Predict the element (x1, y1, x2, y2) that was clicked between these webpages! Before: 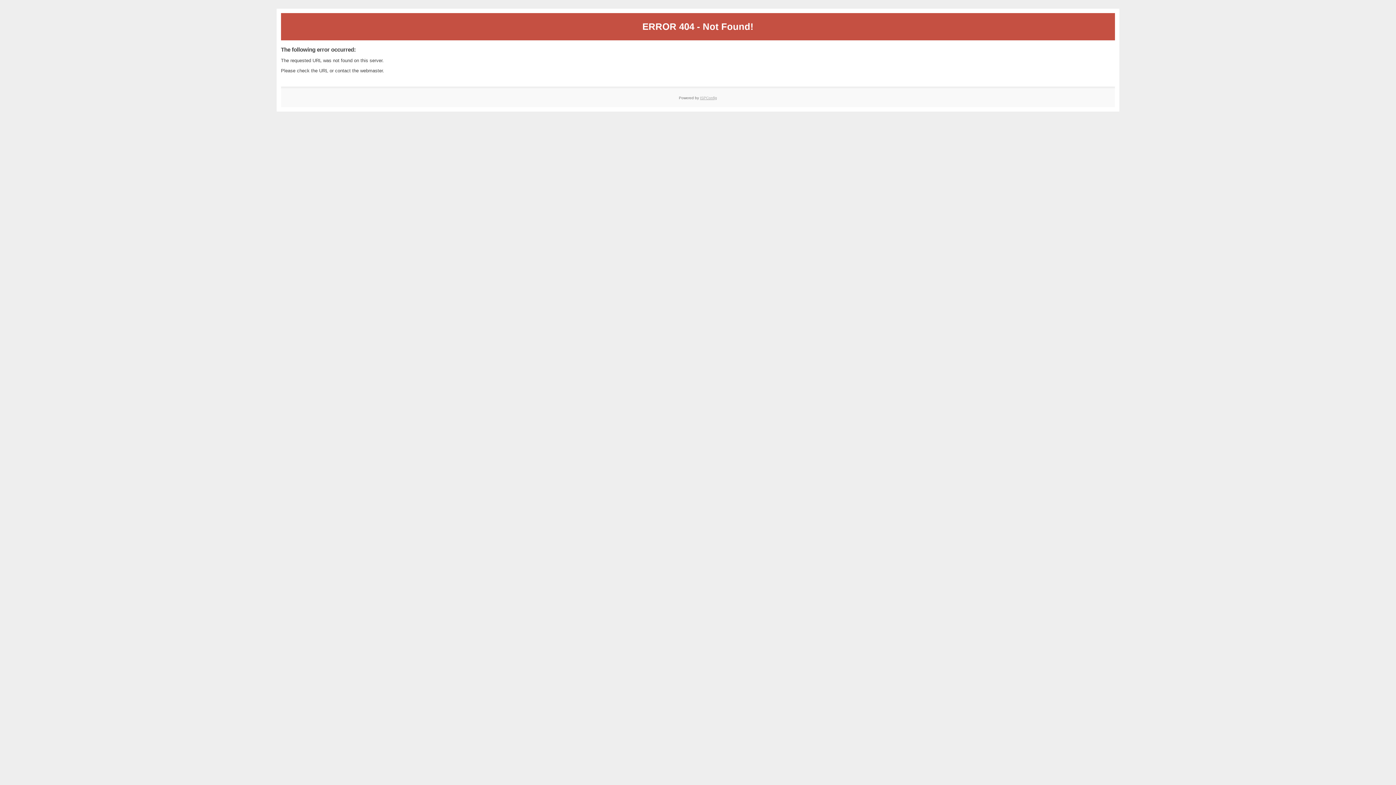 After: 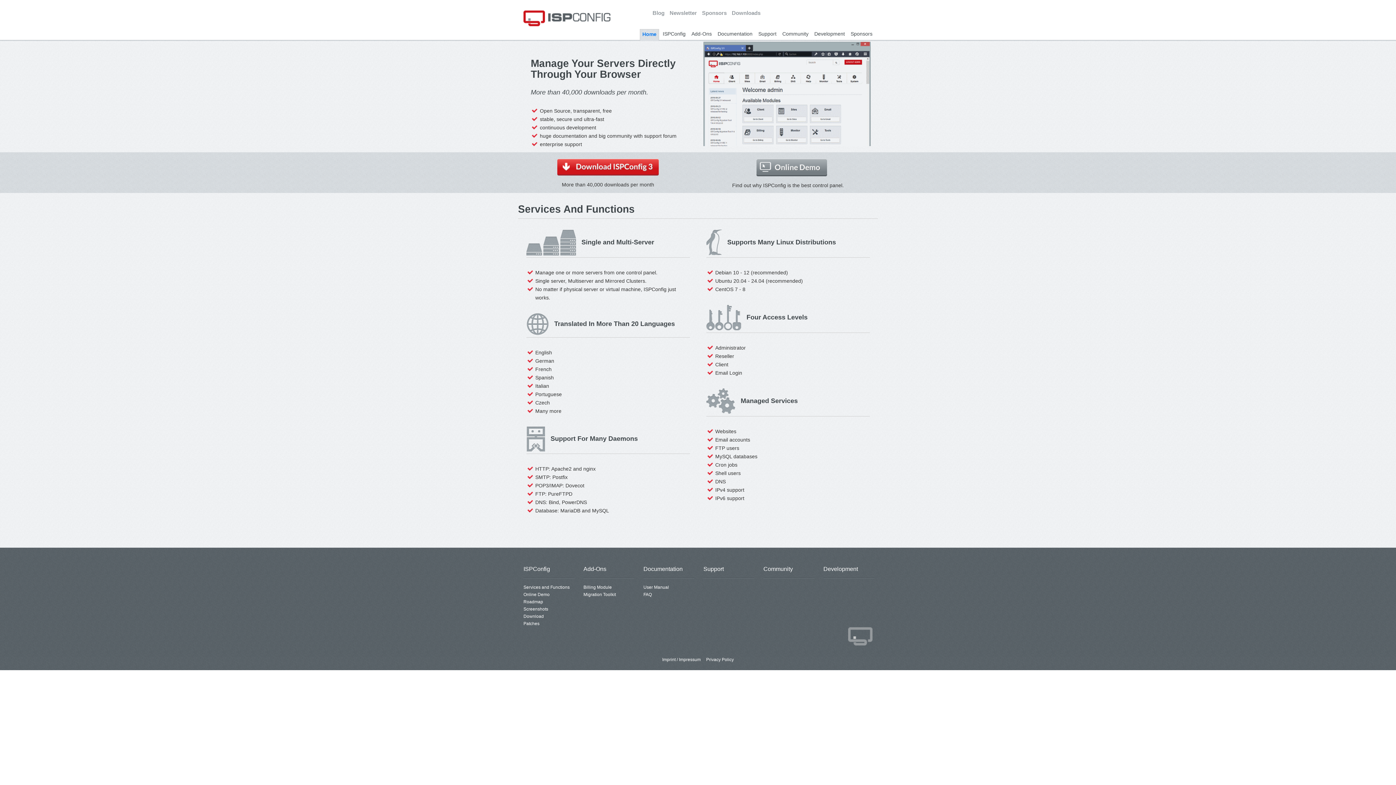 Action: bbox: (700, 95, 717, 99) label: ISPConfig